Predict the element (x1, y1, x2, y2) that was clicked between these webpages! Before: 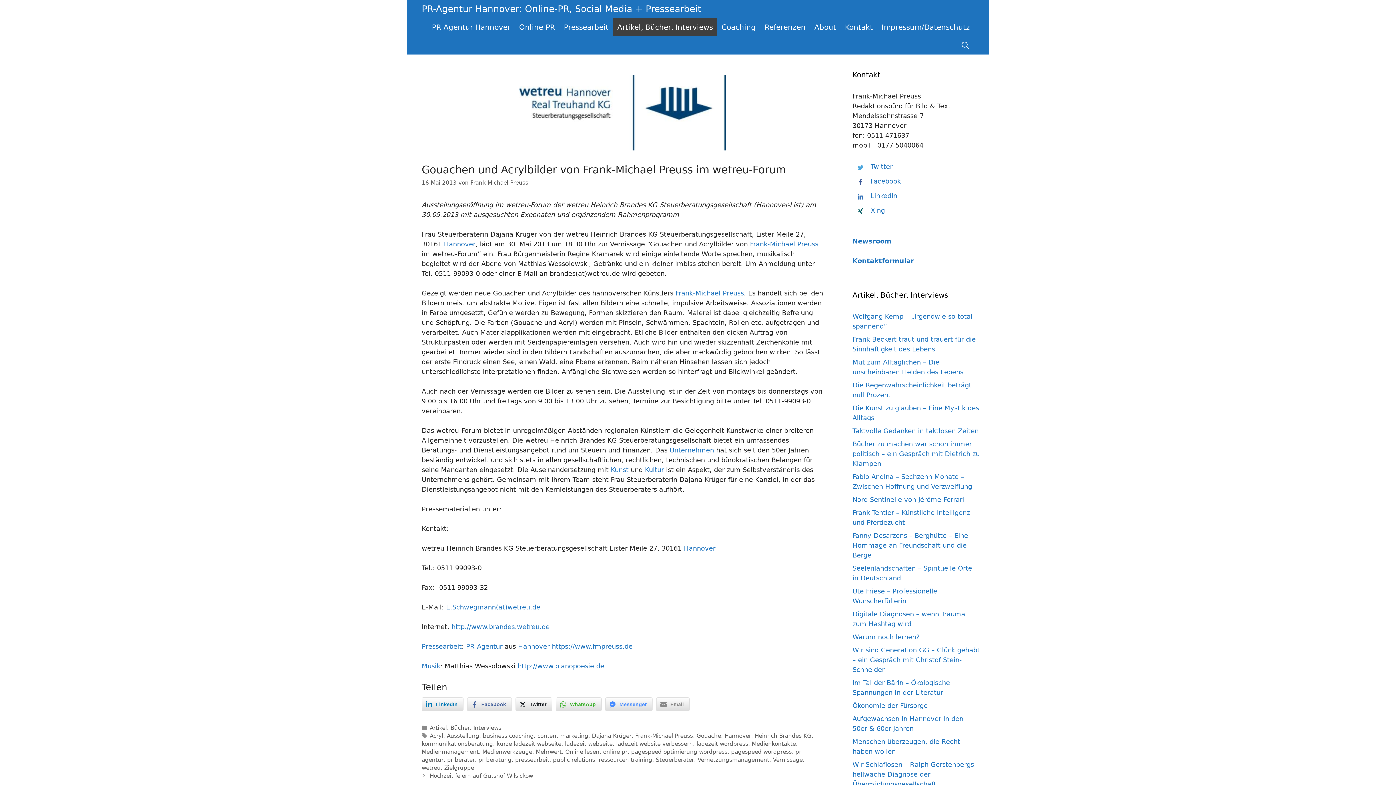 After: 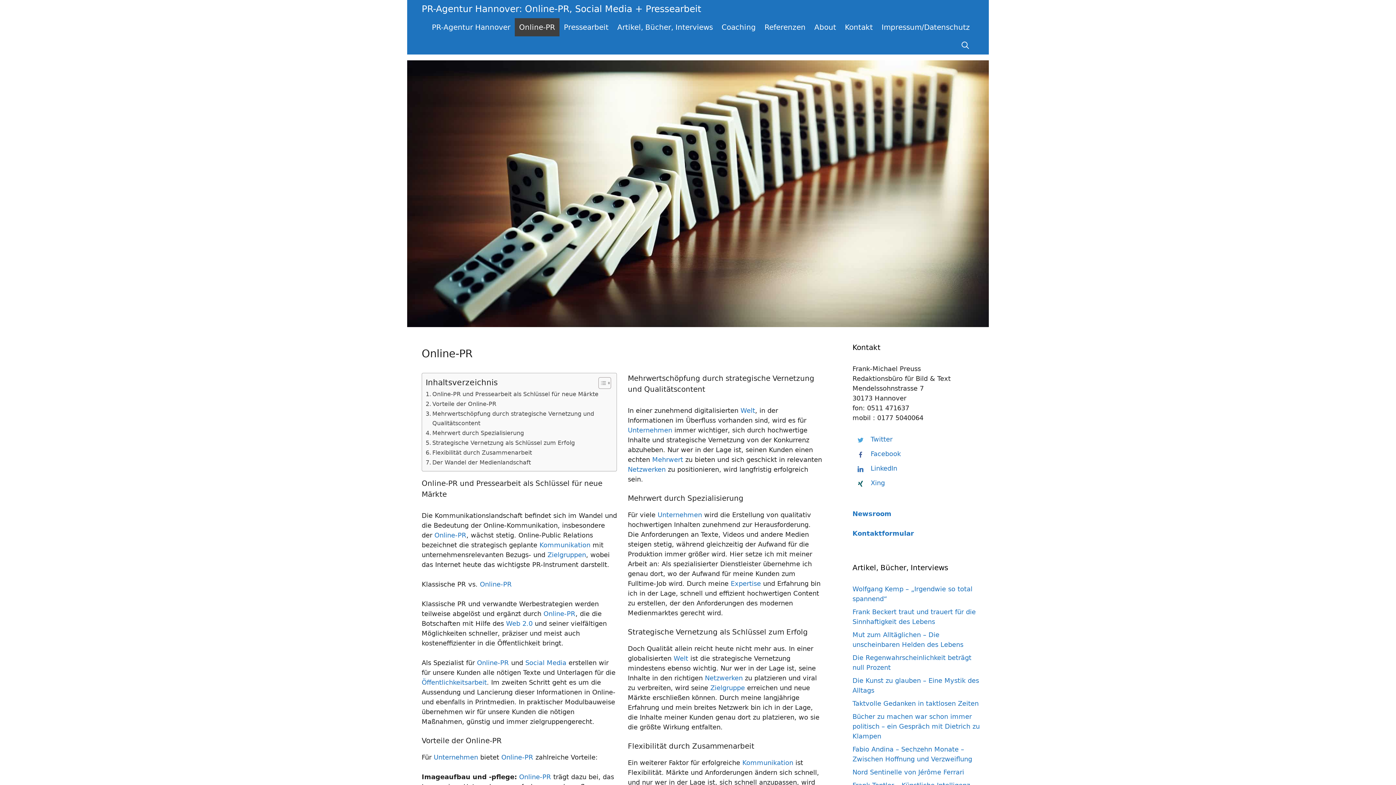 Action: bbox: (444, 240, 475, 247) label: Hannover